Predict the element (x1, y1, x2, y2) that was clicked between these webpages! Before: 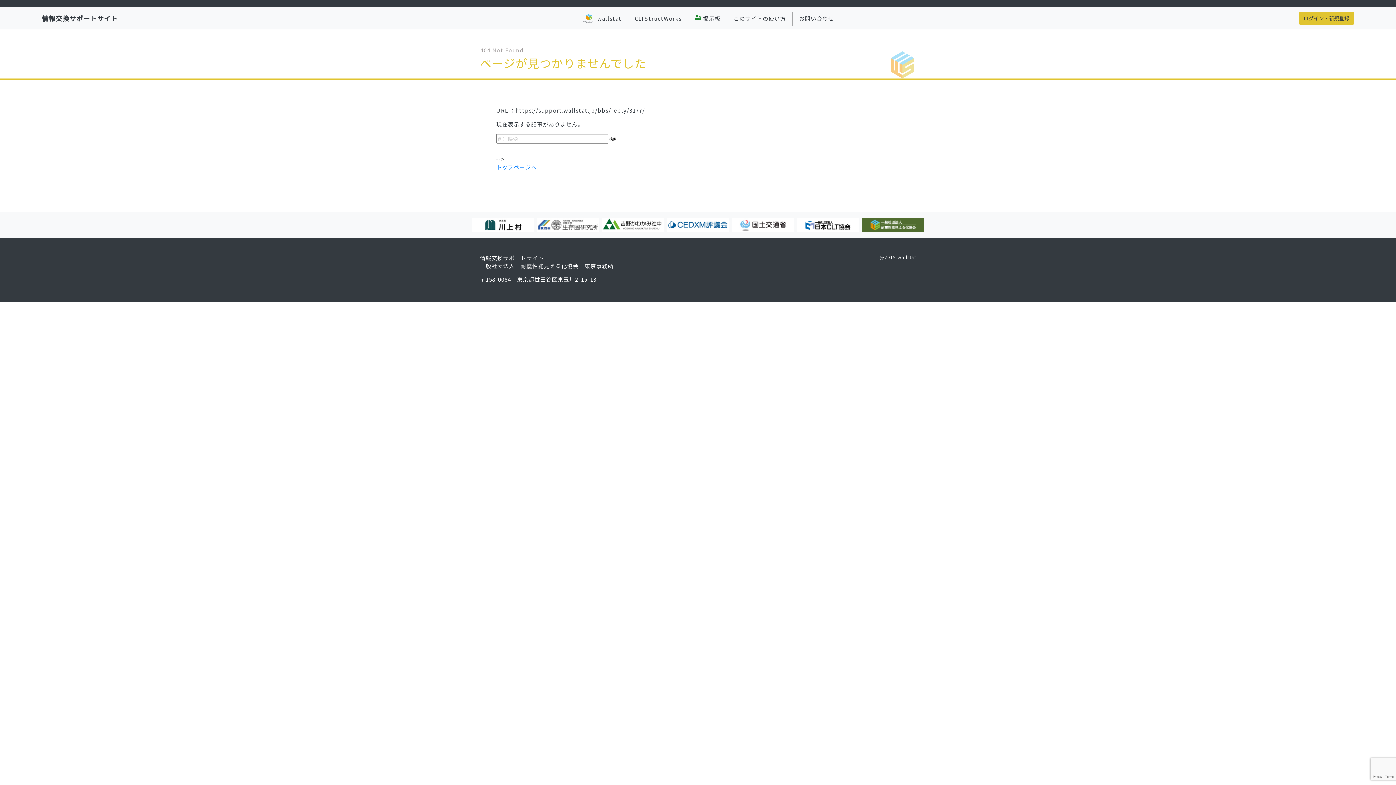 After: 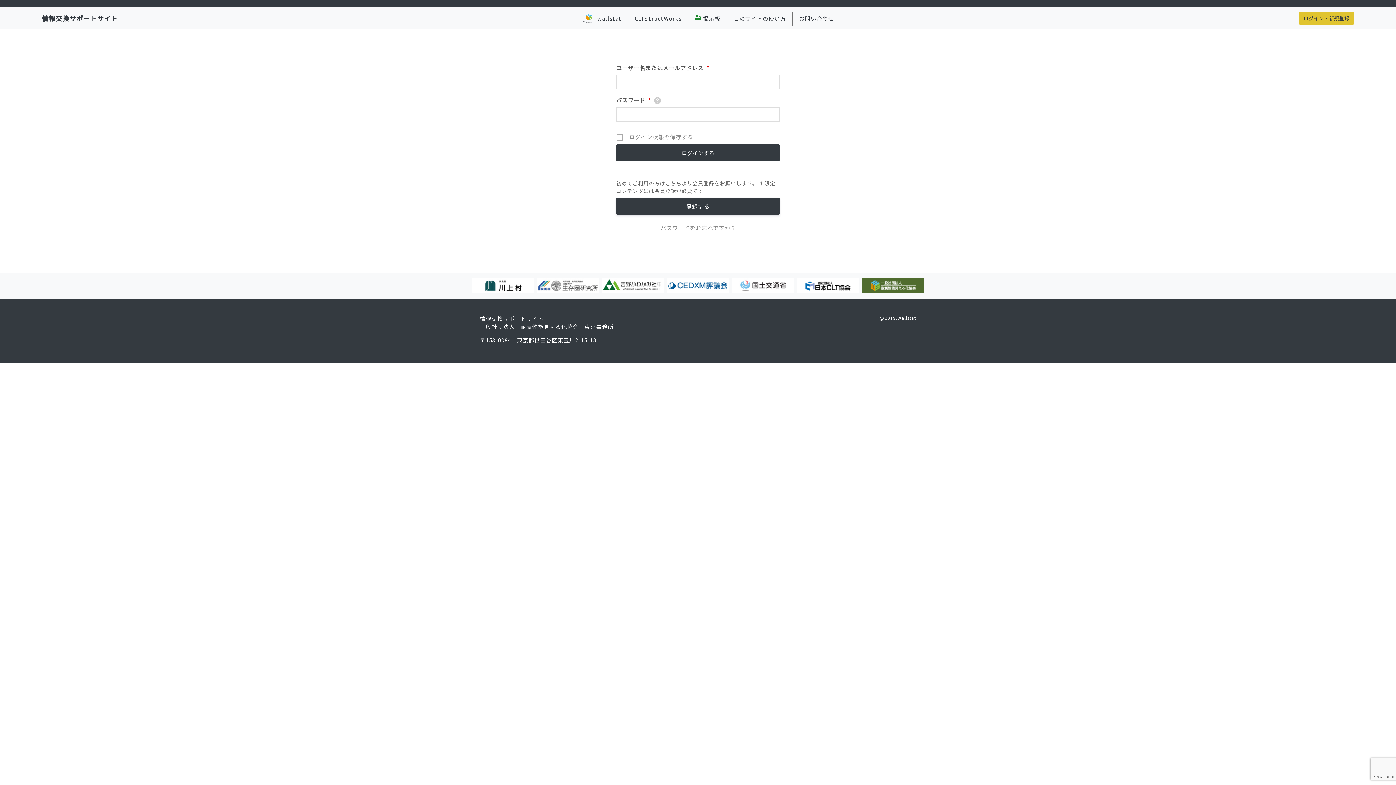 Action: label: 掲示板 bbox: (688, 12, 727, 29)